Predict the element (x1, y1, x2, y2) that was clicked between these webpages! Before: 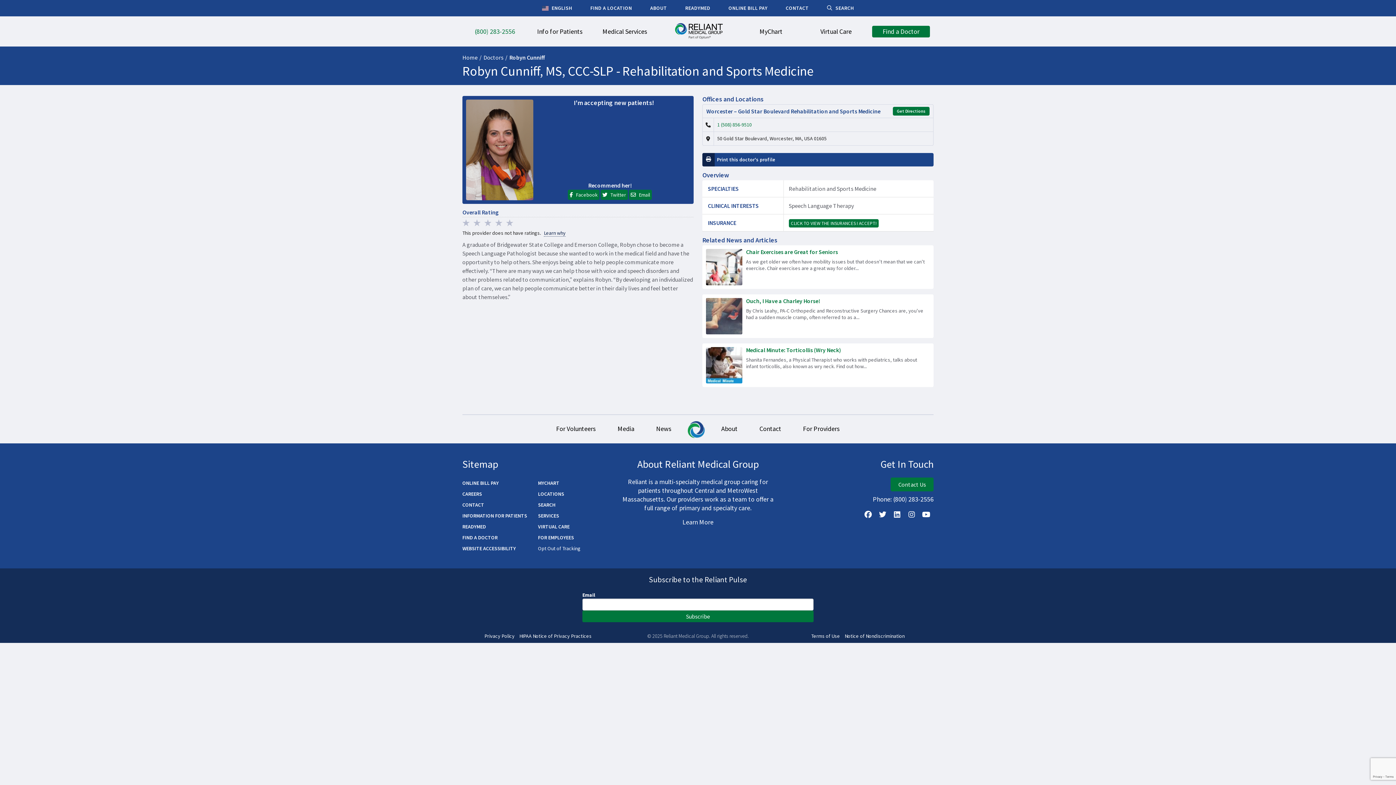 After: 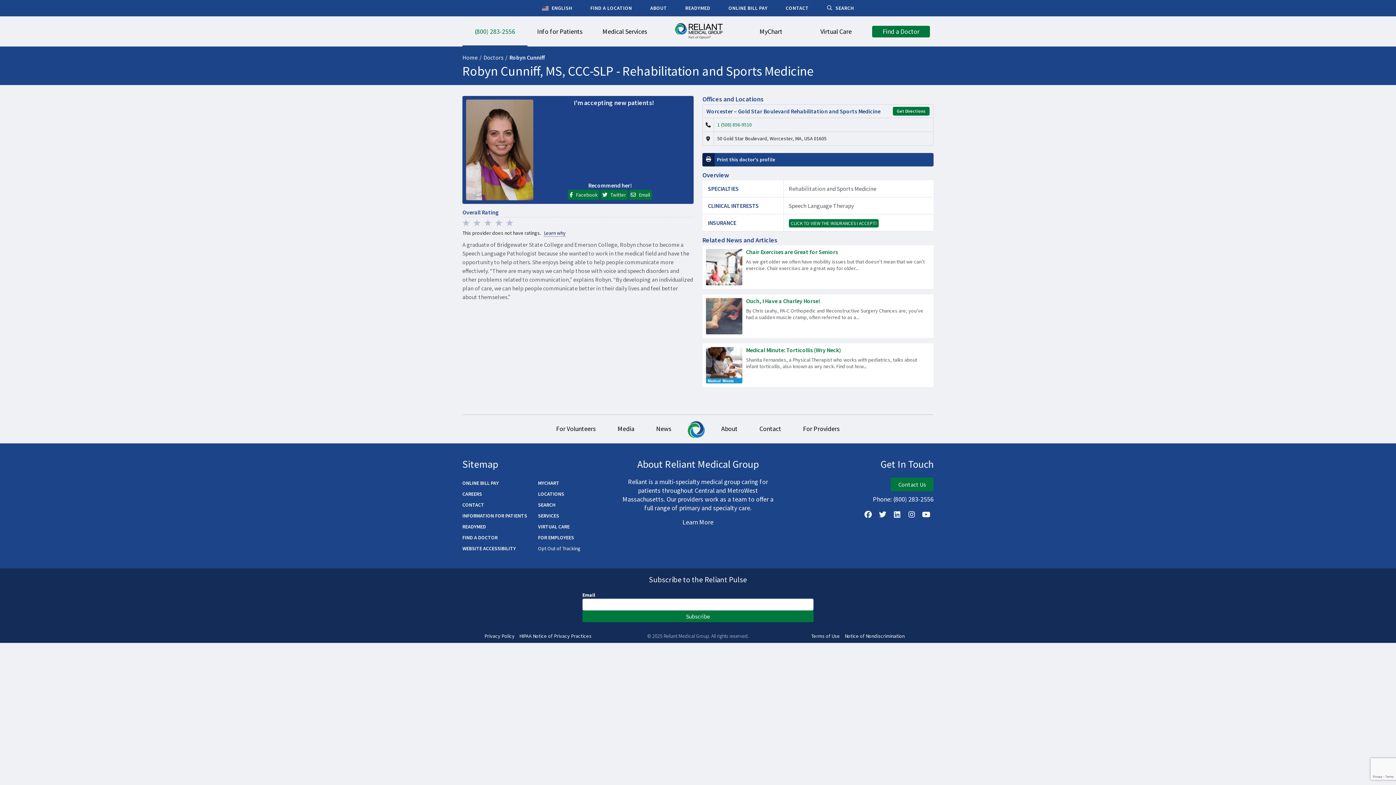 Action: label: (800) 283-2556 bbox: (462, 16, 527, 46)